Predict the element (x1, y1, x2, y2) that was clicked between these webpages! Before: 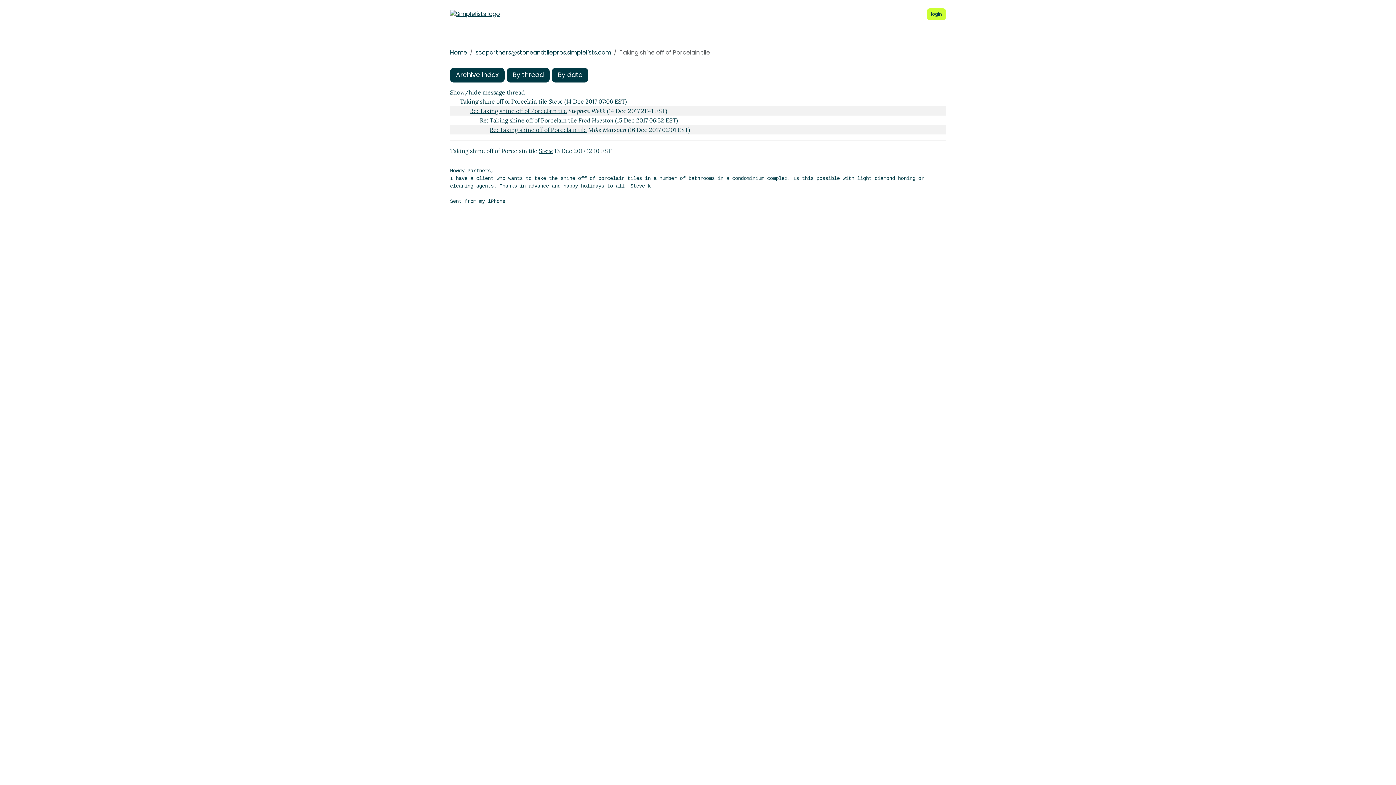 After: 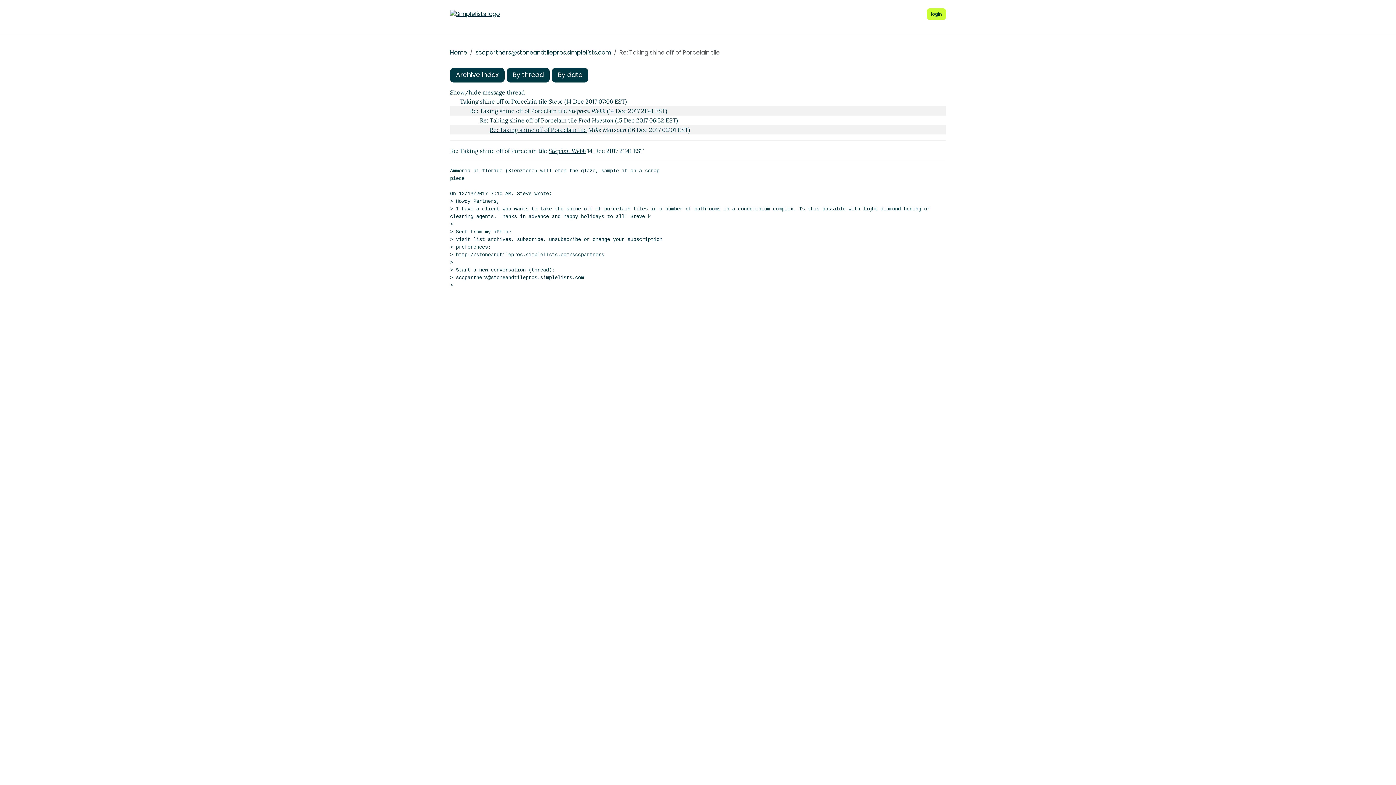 Action: bbox: (470, 107, 567, 114) label: Re: Taking shine off of Porcelain tile